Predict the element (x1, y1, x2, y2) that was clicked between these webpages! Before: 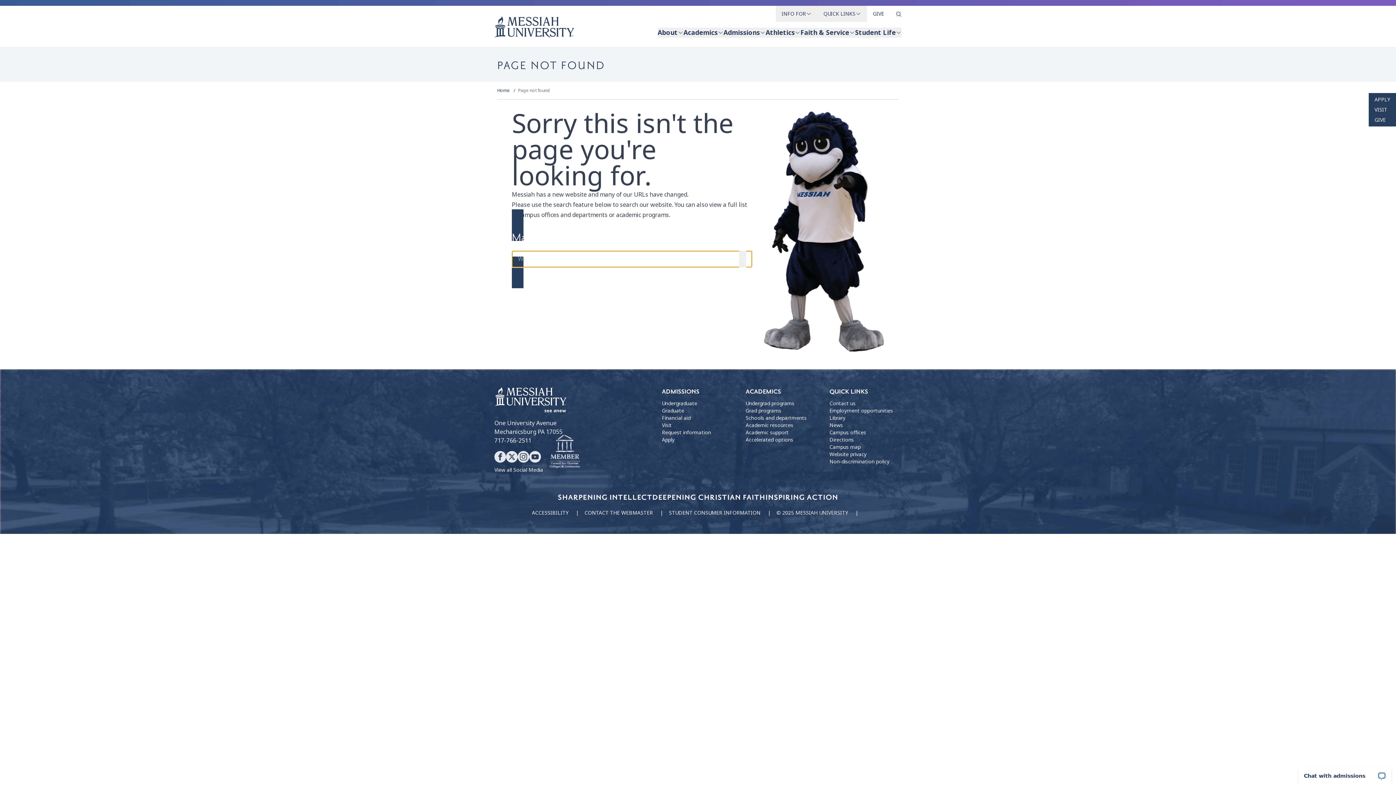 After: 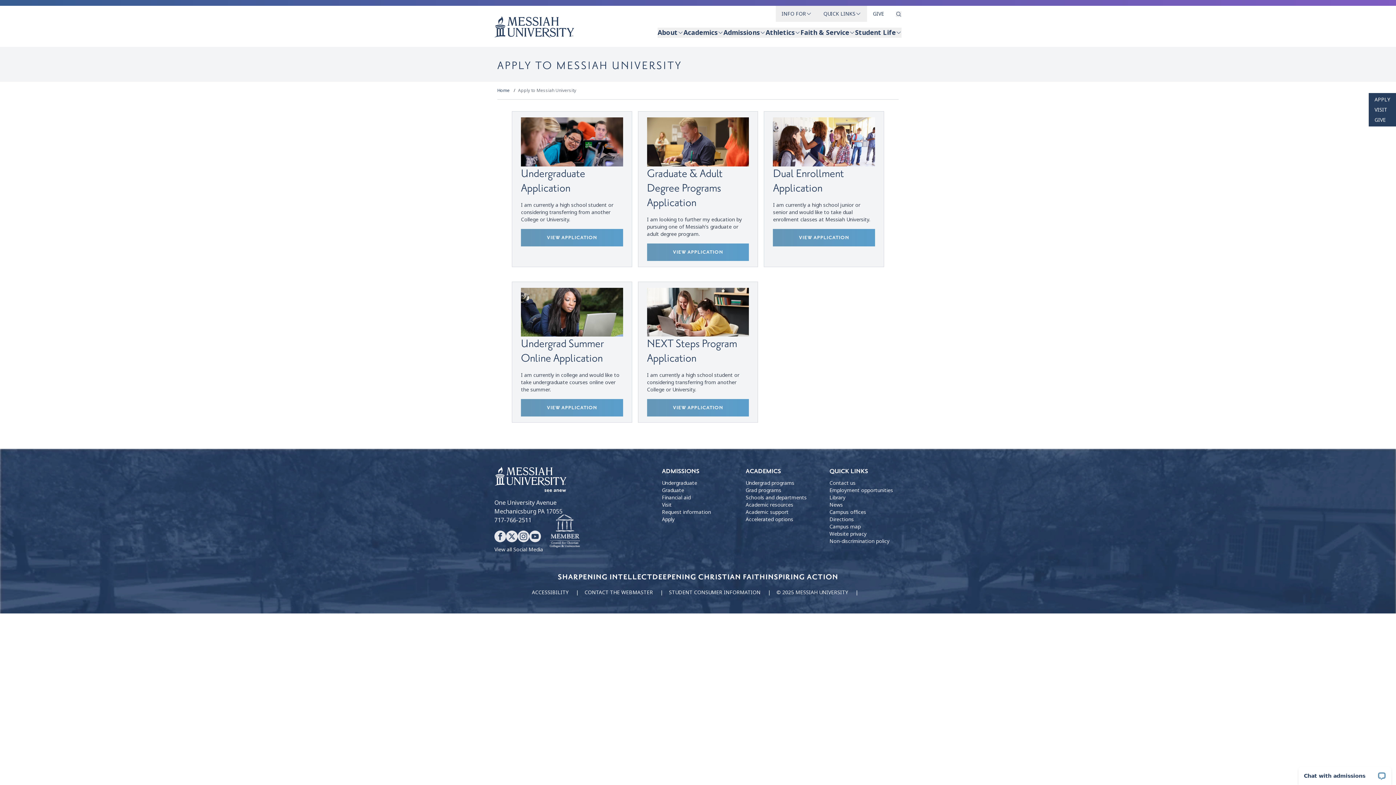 Action: label: Apply bbox: (662, 436, 674, 443)